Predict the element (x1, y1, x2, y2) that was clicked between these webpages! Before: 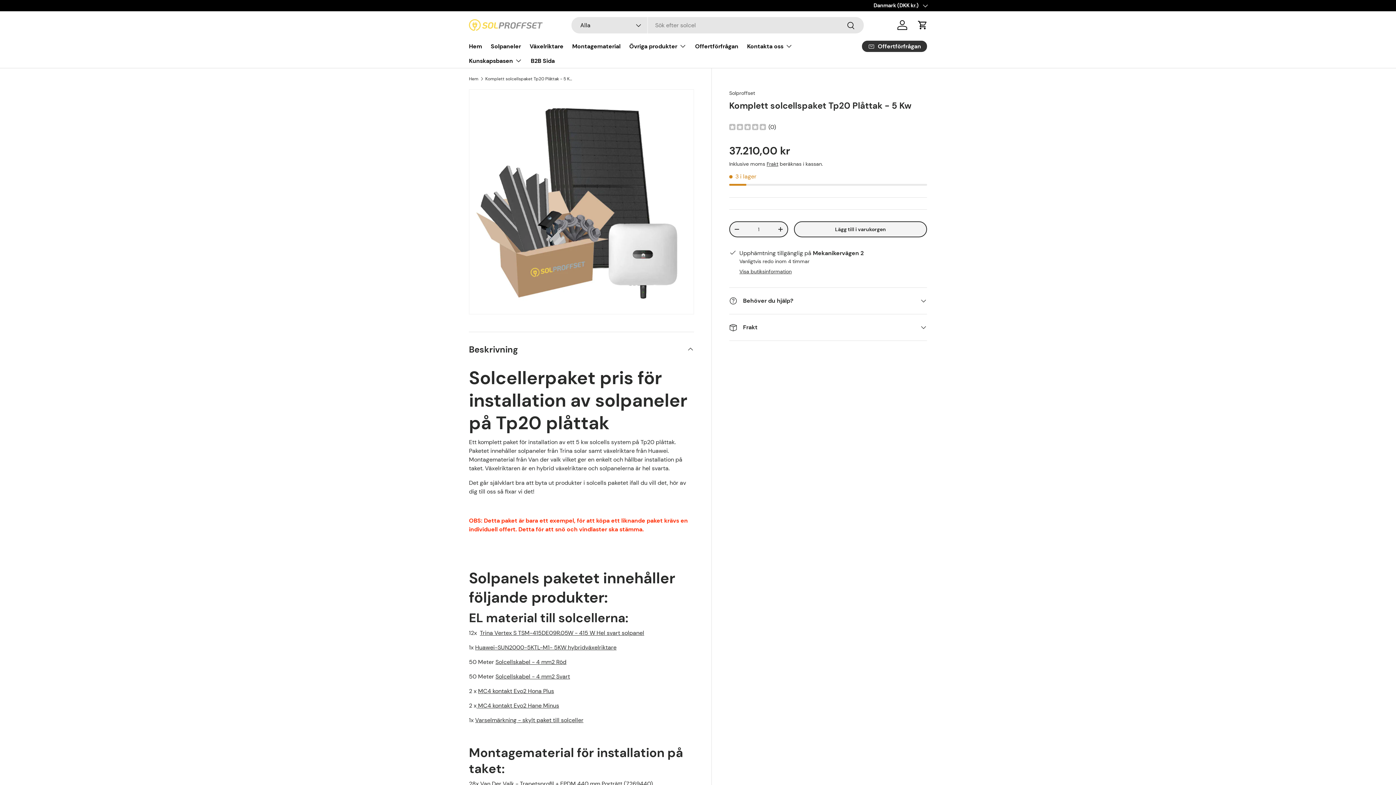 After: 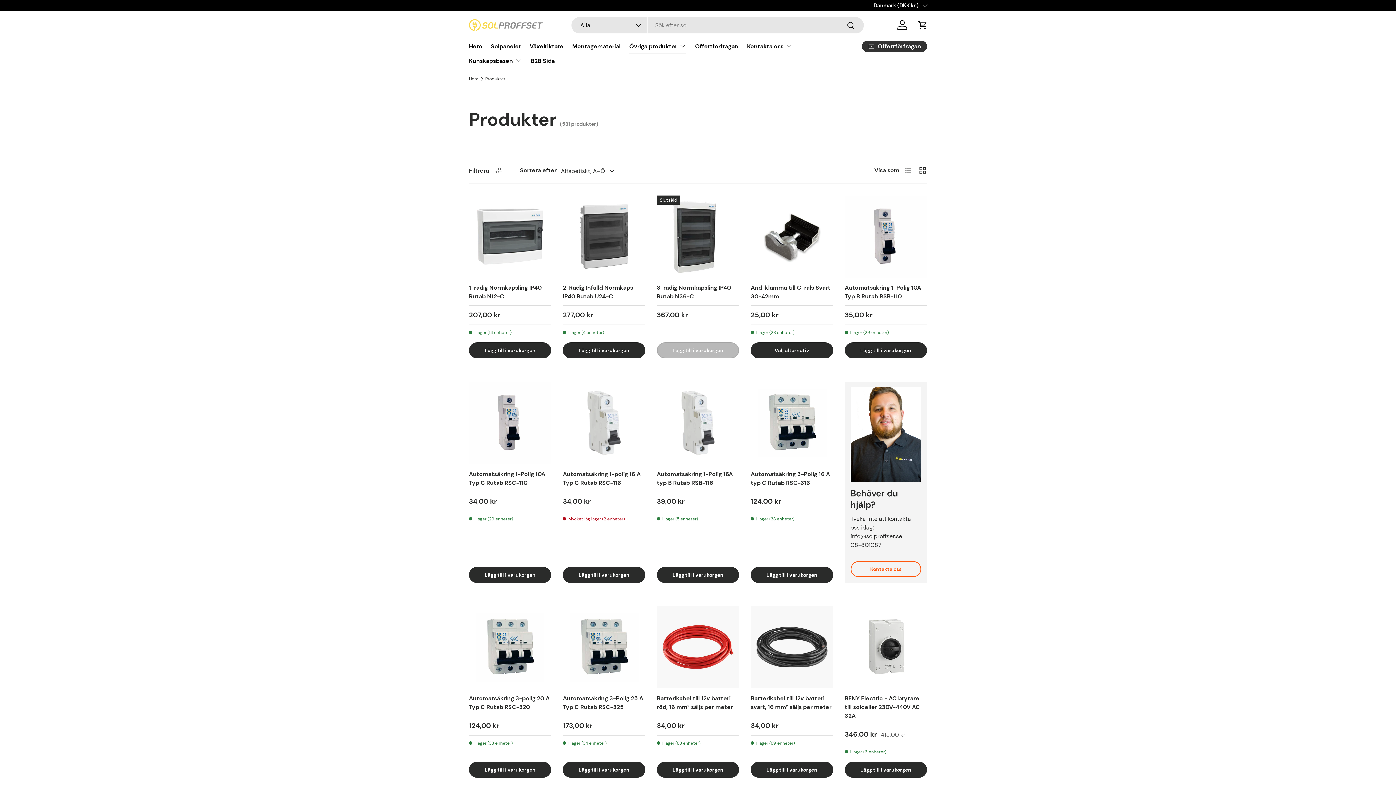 Action: bbox: (629, 38, 686, 53) label: Övriga produkter